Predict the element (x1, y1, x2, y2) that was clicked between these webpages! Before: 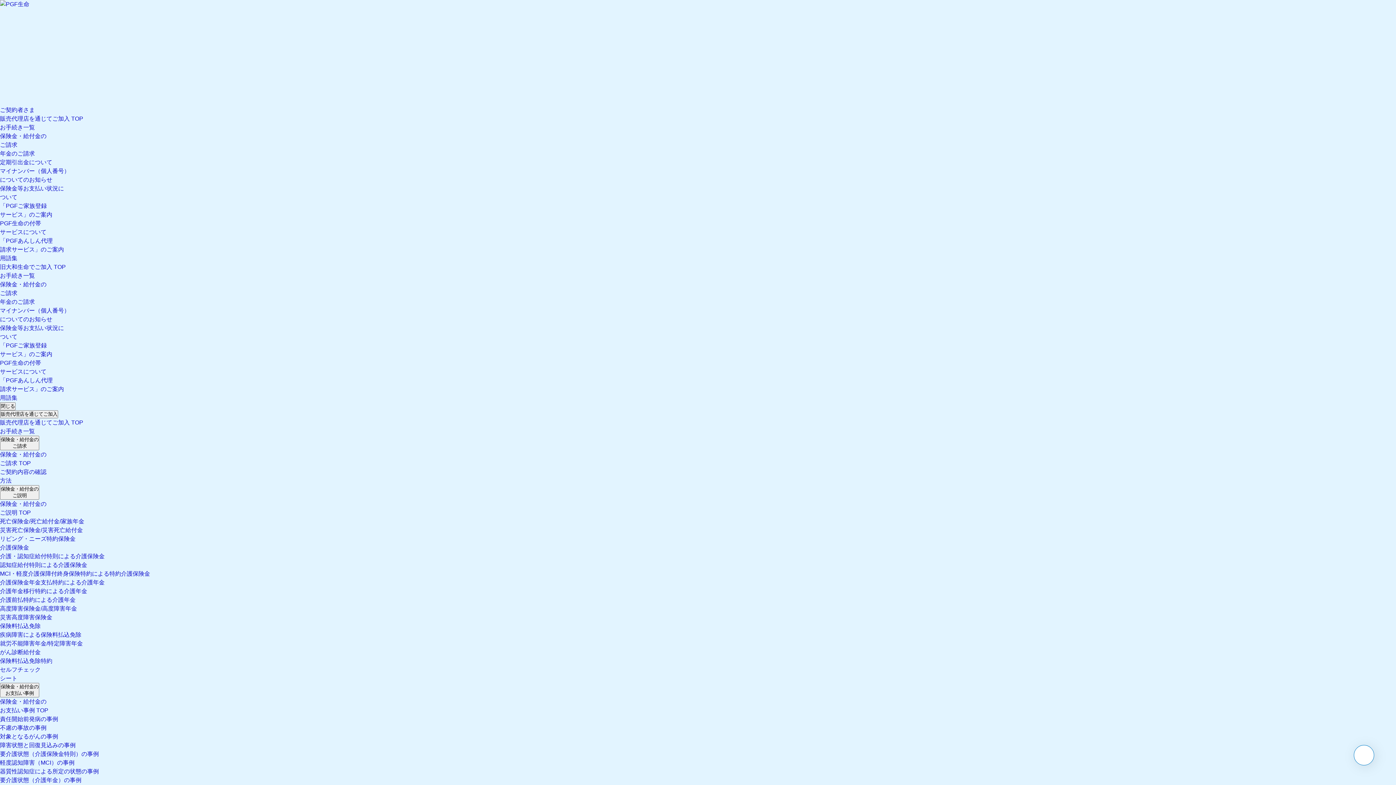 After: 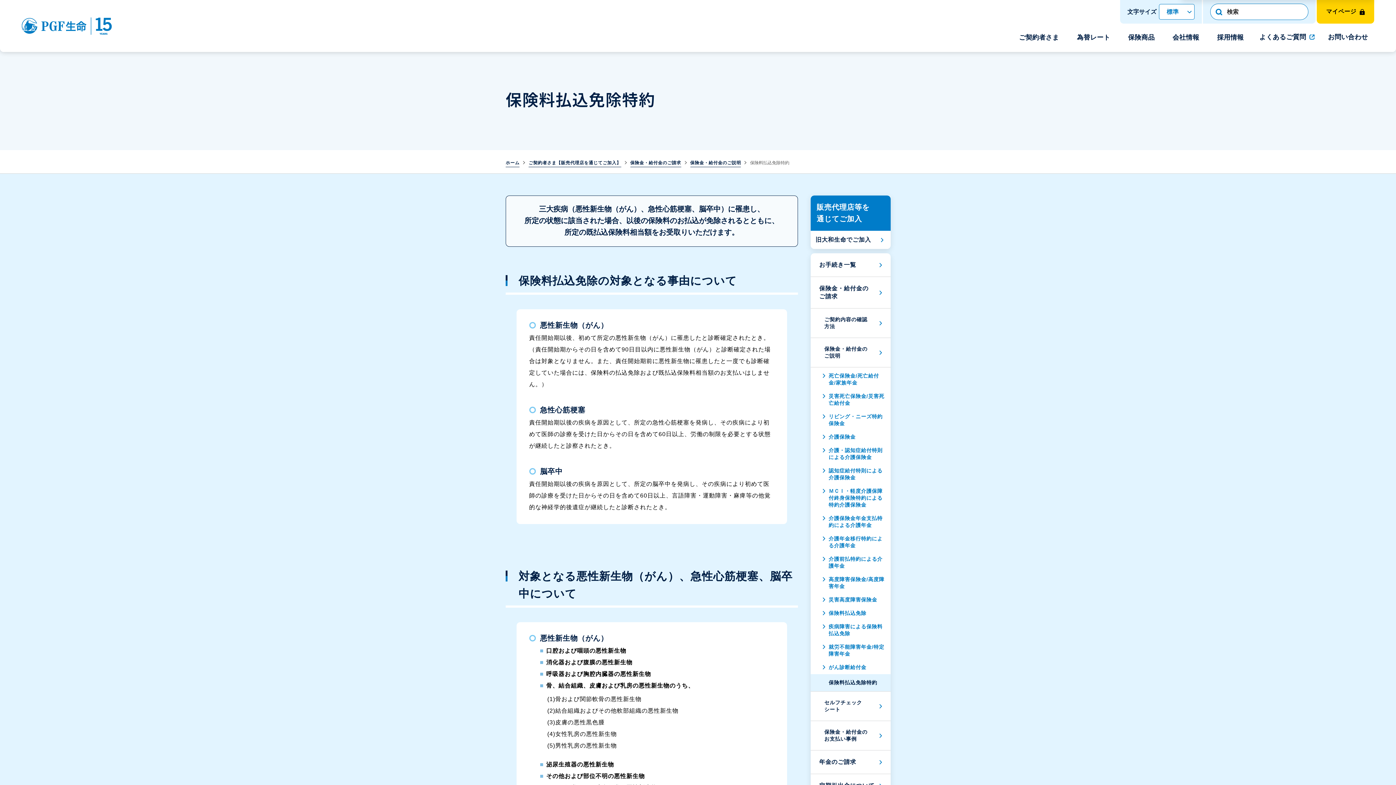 Action: label: 保険料払込免除特約 bbox: (0, 658, 52, 664)